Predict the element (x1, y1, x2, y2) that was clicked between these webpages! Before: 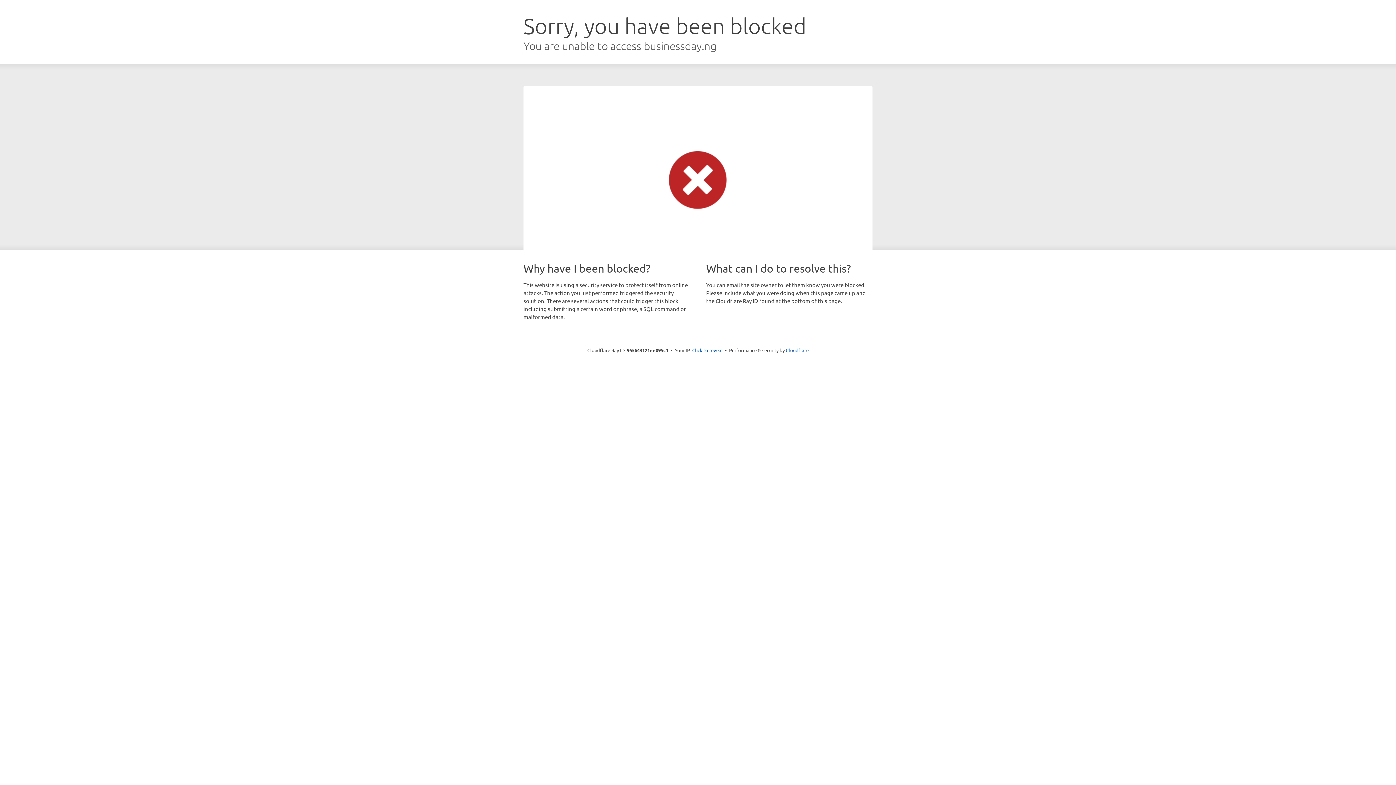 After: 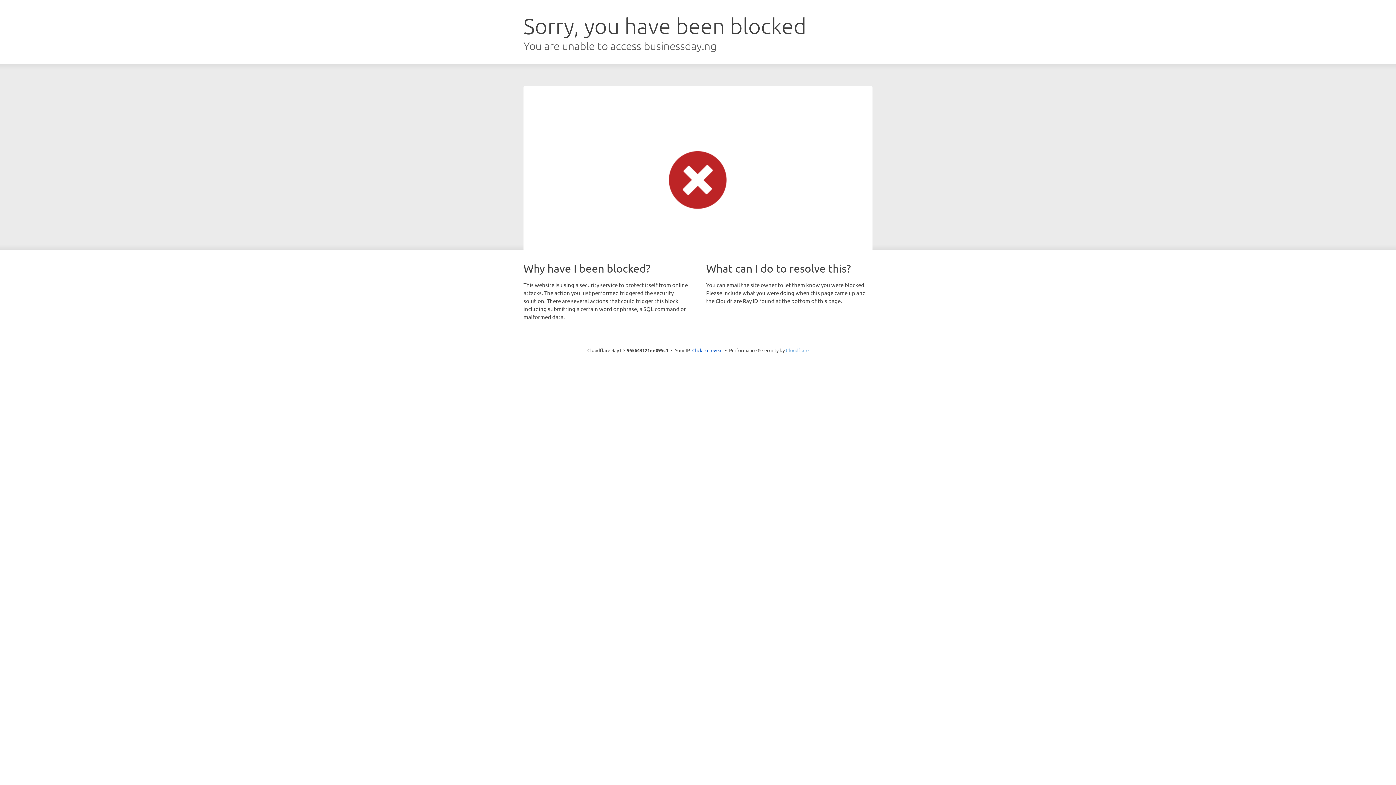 Action: label: Cloudflare bbox: (786, 347, 808, 353)